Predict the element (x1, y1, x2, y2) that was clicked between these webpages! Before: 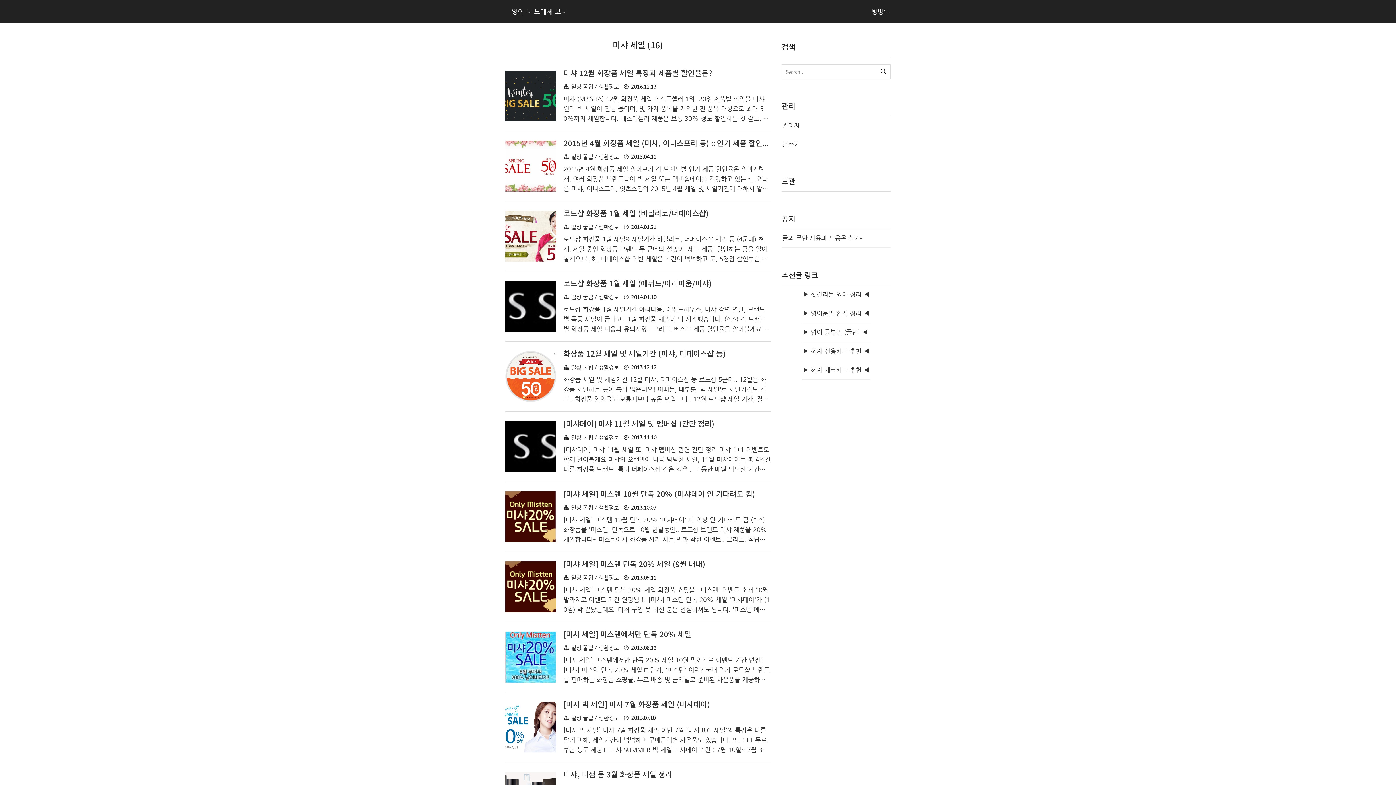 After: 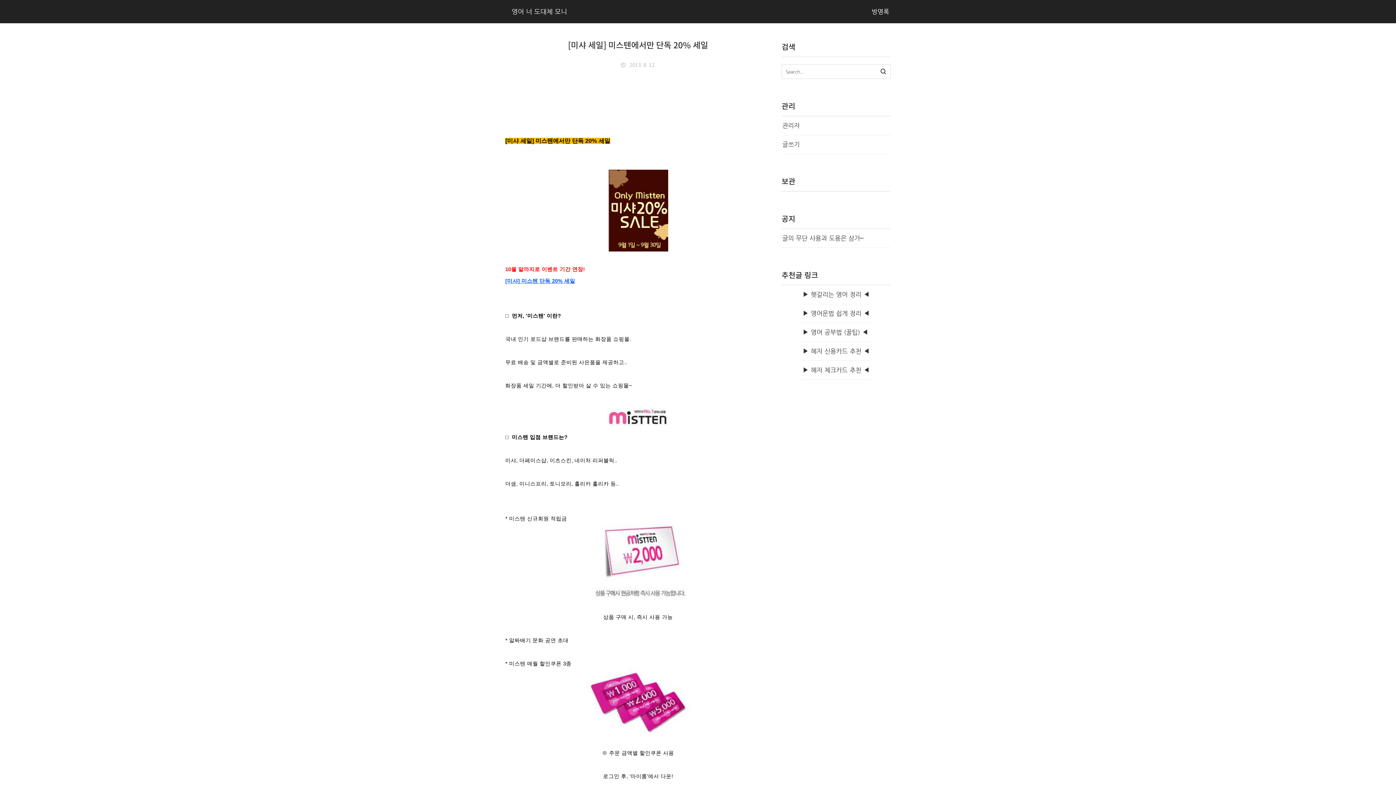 Action: bbox: (505, 632, 556, 682)